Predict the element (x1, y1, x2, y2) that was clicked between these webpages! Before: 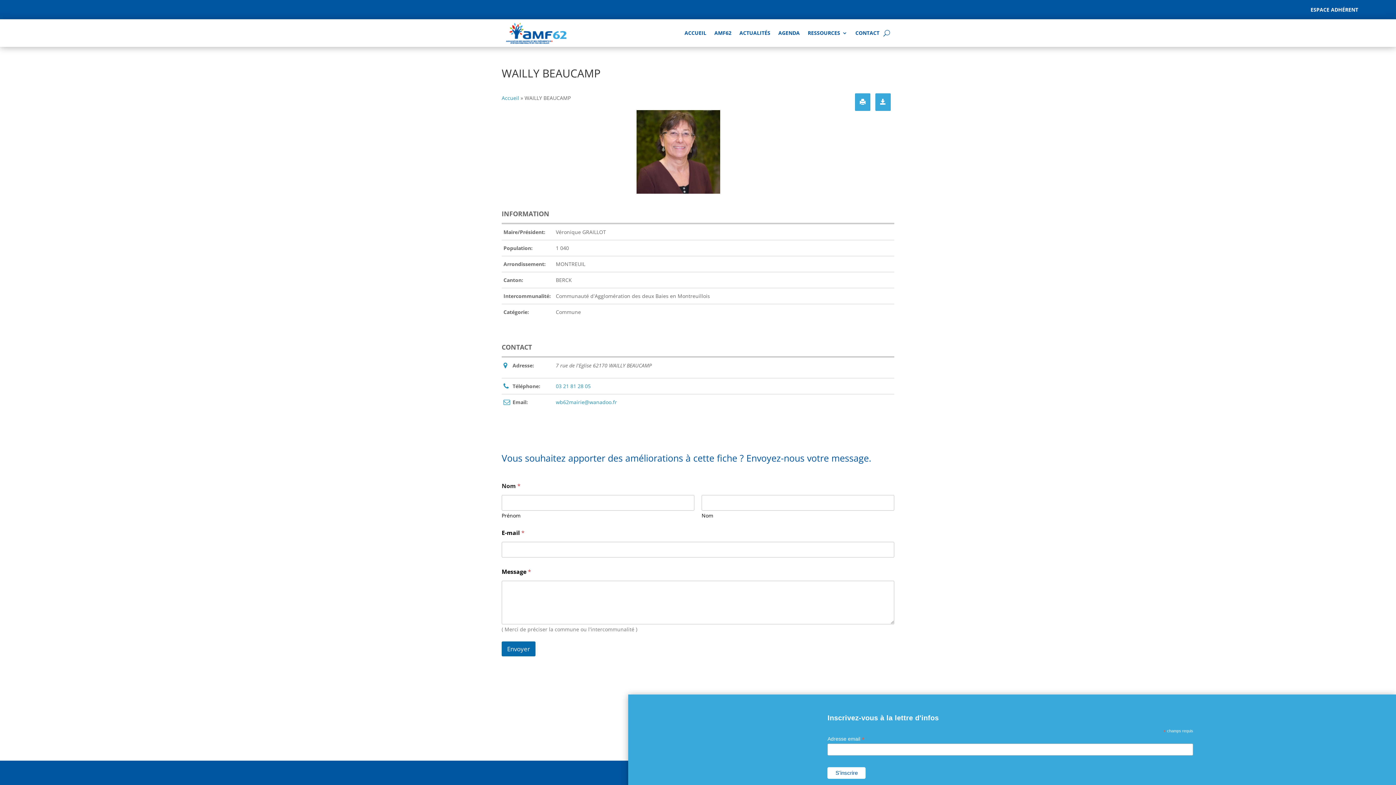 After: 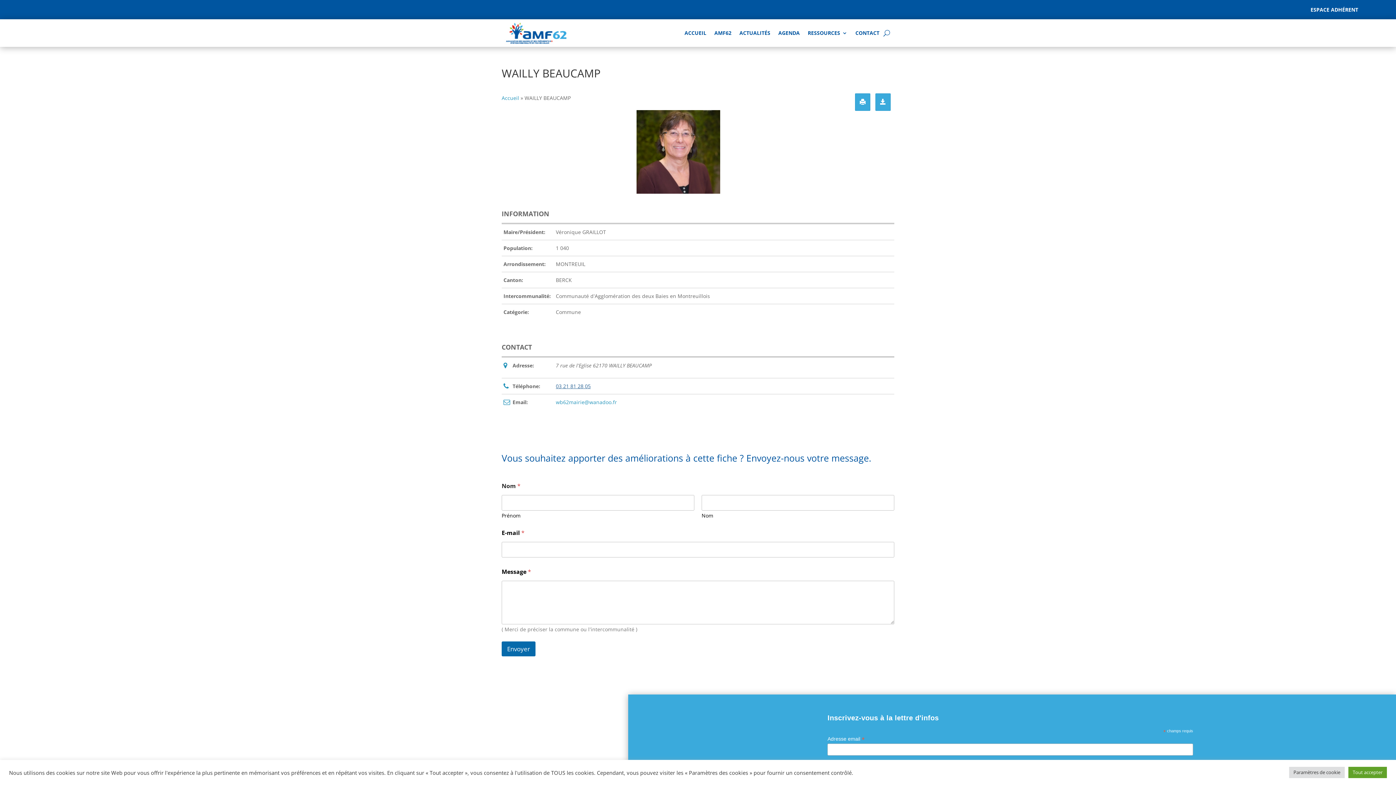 Action: bbox: (556, 382, 590, 389) label: 03 21 81 28 05